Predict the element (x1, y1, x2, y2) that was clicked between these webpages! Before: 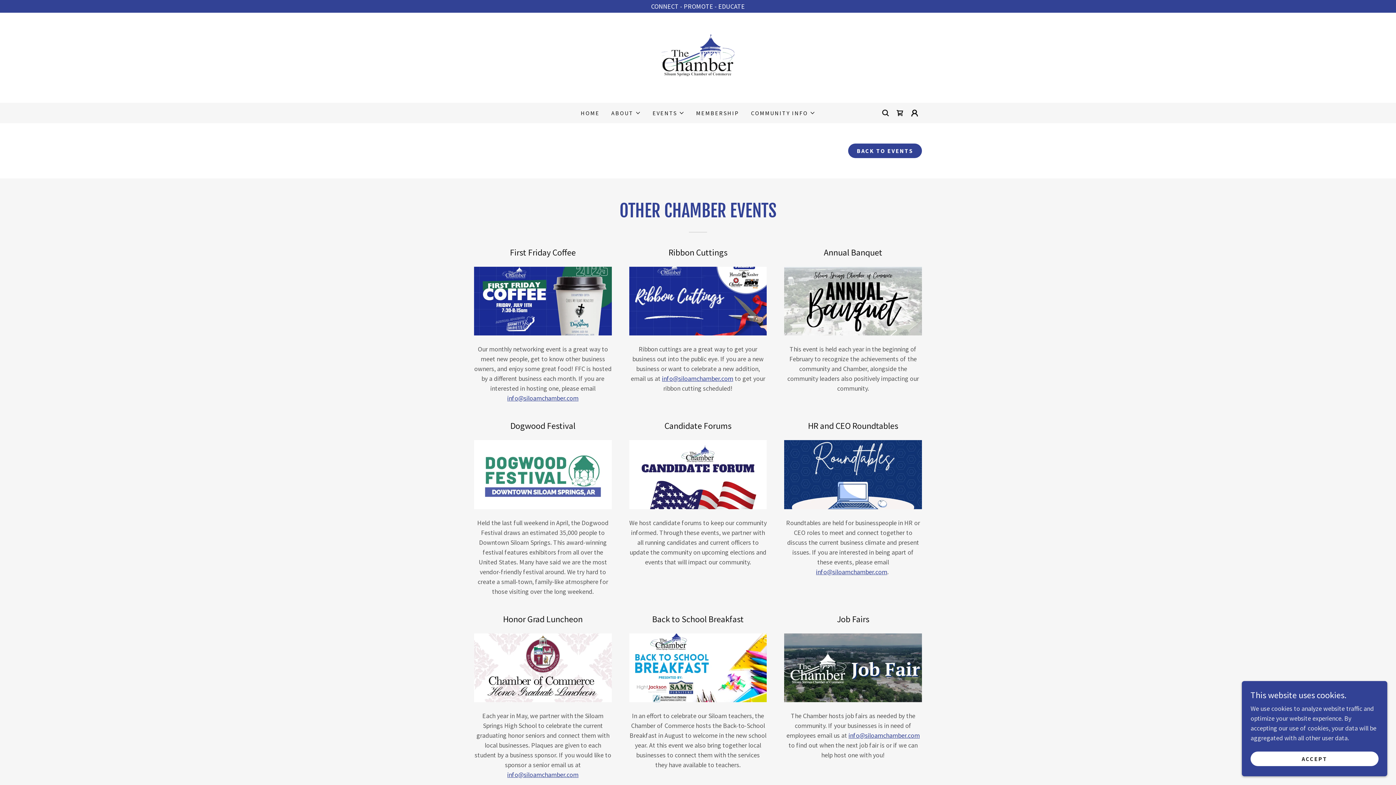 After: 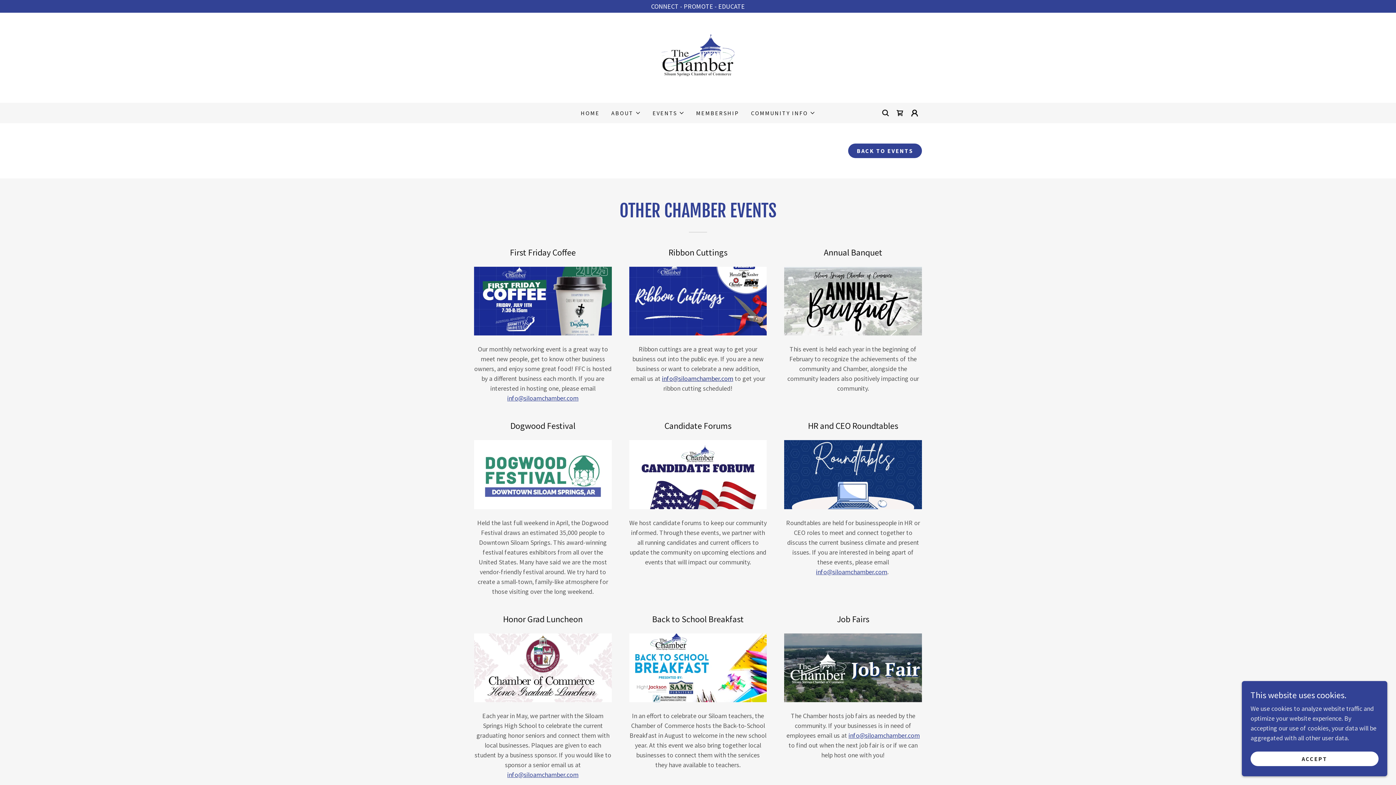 Action: label: info@siloamchamber.com bbox: (662, 374, 733, 383)